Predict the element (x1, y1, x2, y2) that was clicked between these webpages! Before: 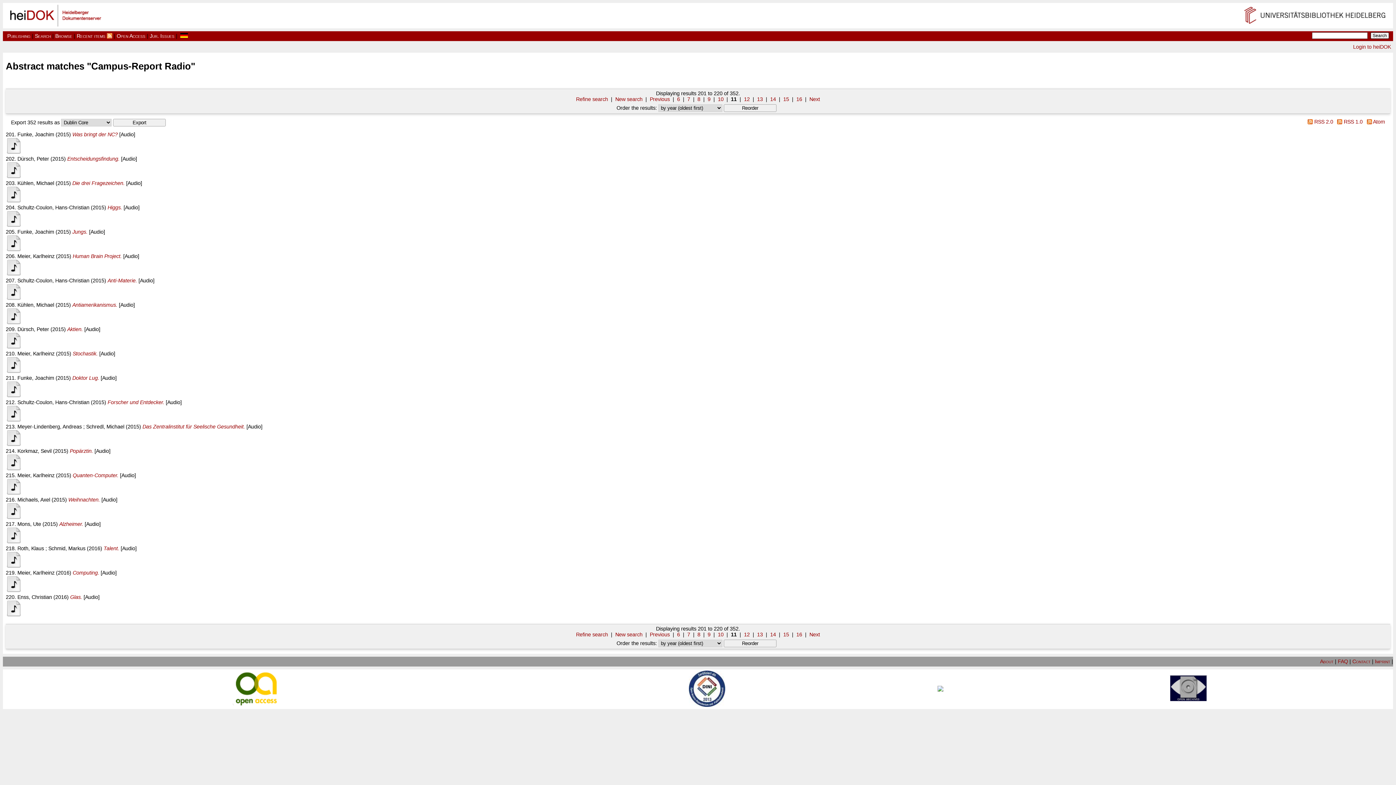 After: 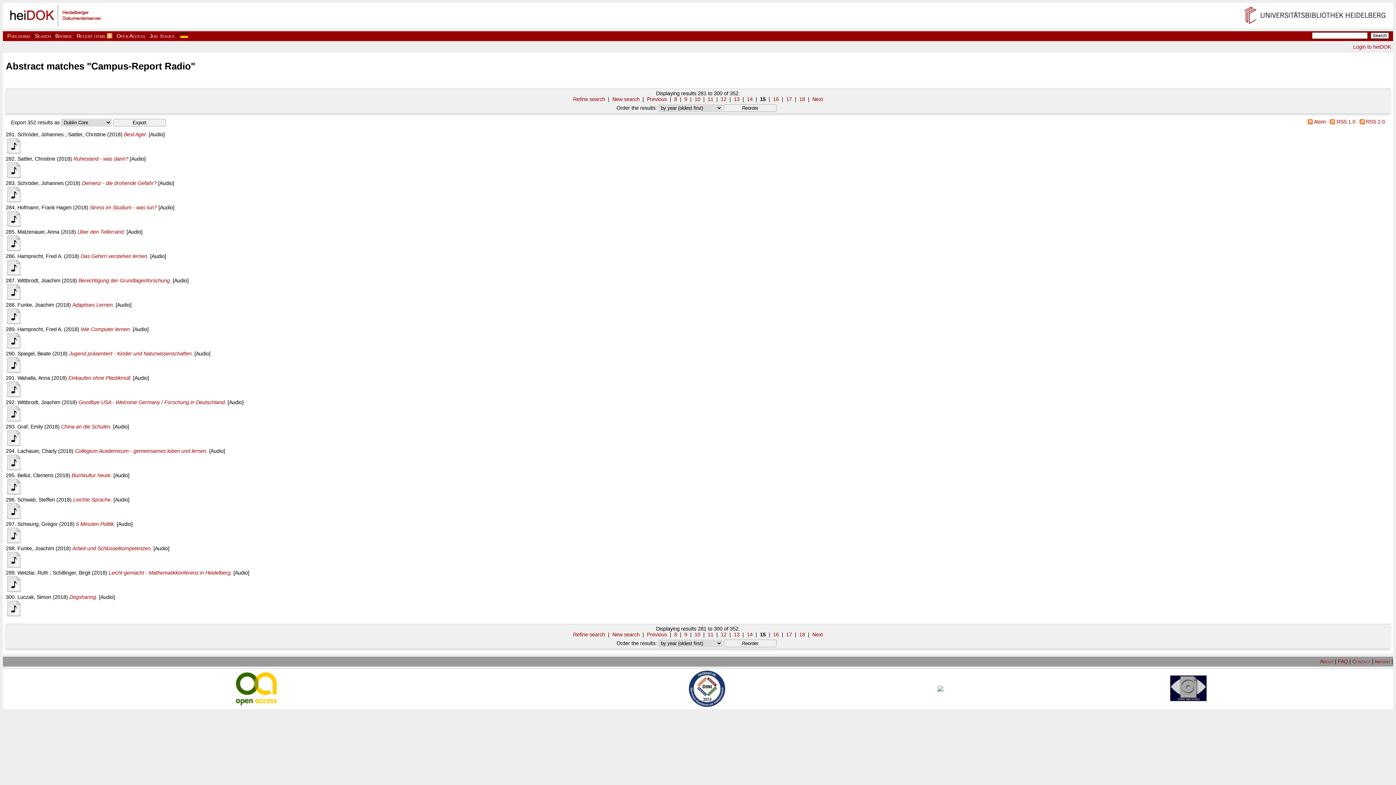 Action: label: 15 bbox: (783, 96, 789, 102)